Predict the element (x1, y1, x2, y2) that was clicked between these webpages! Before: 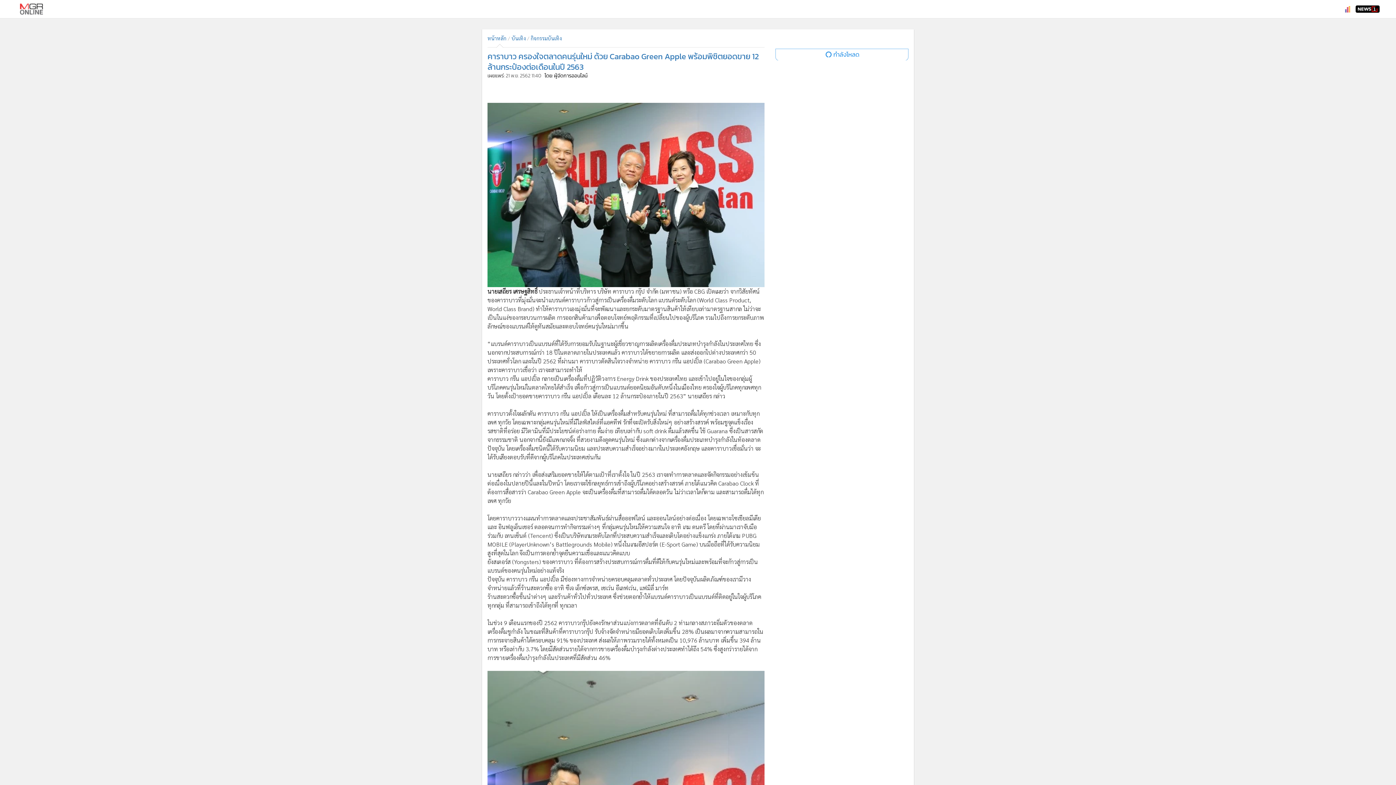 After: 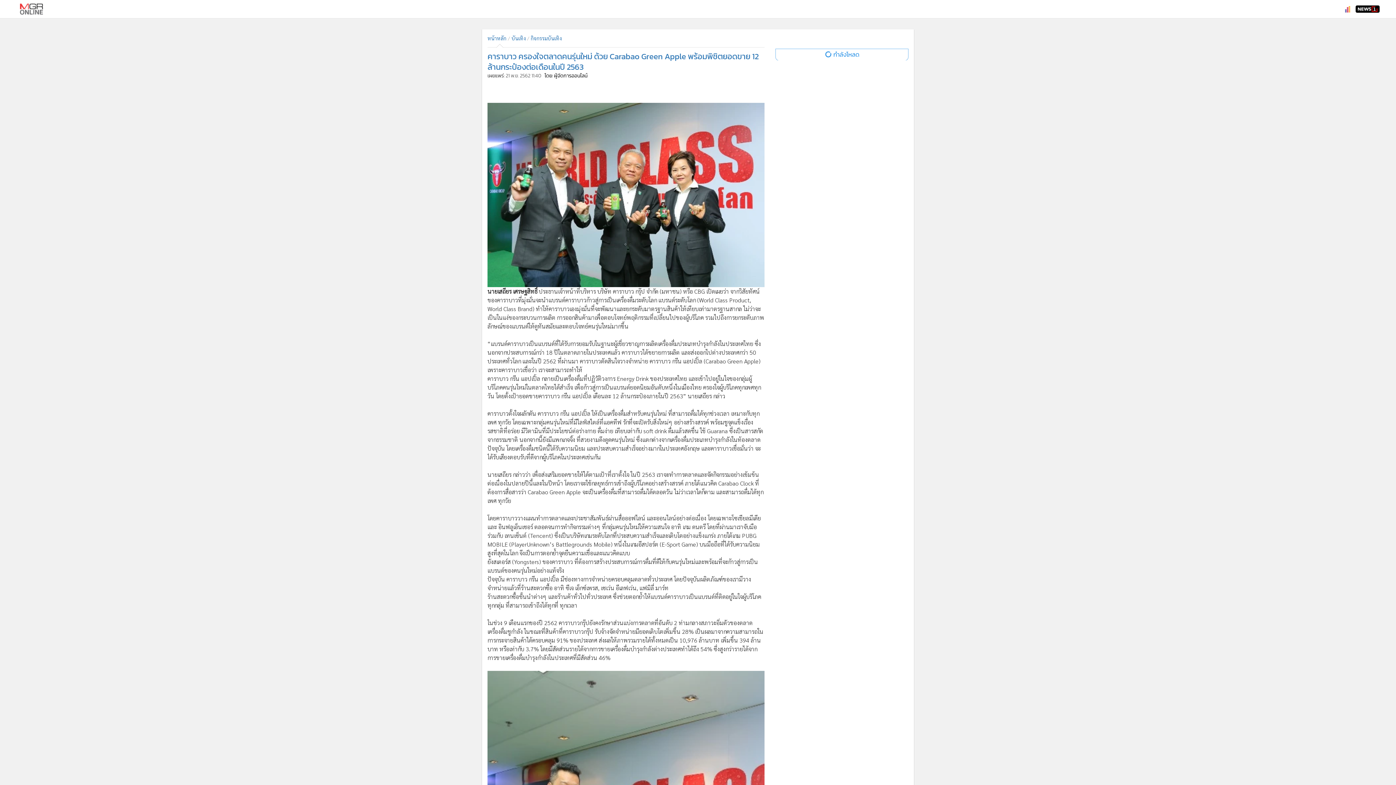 Action: bbox: (1345, 2, 1350, 9)